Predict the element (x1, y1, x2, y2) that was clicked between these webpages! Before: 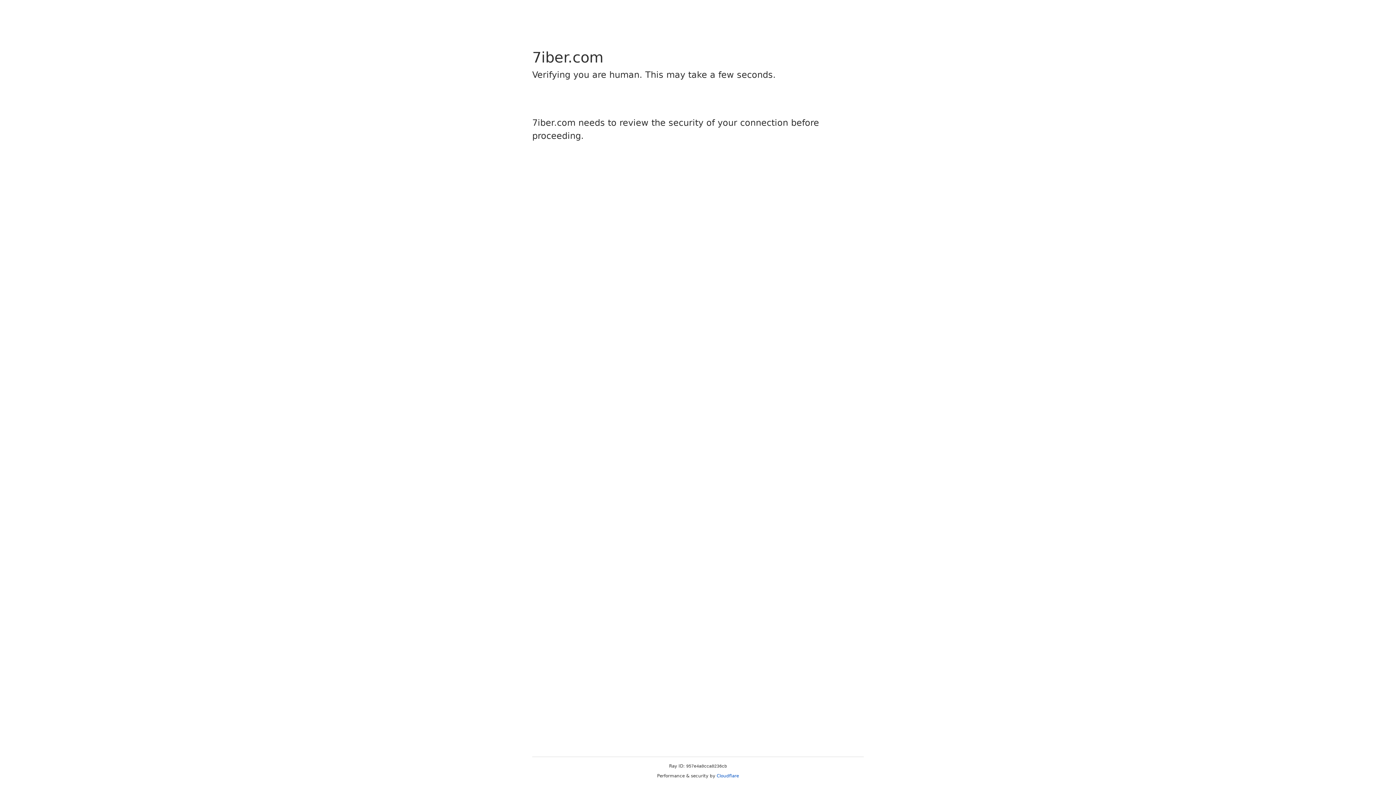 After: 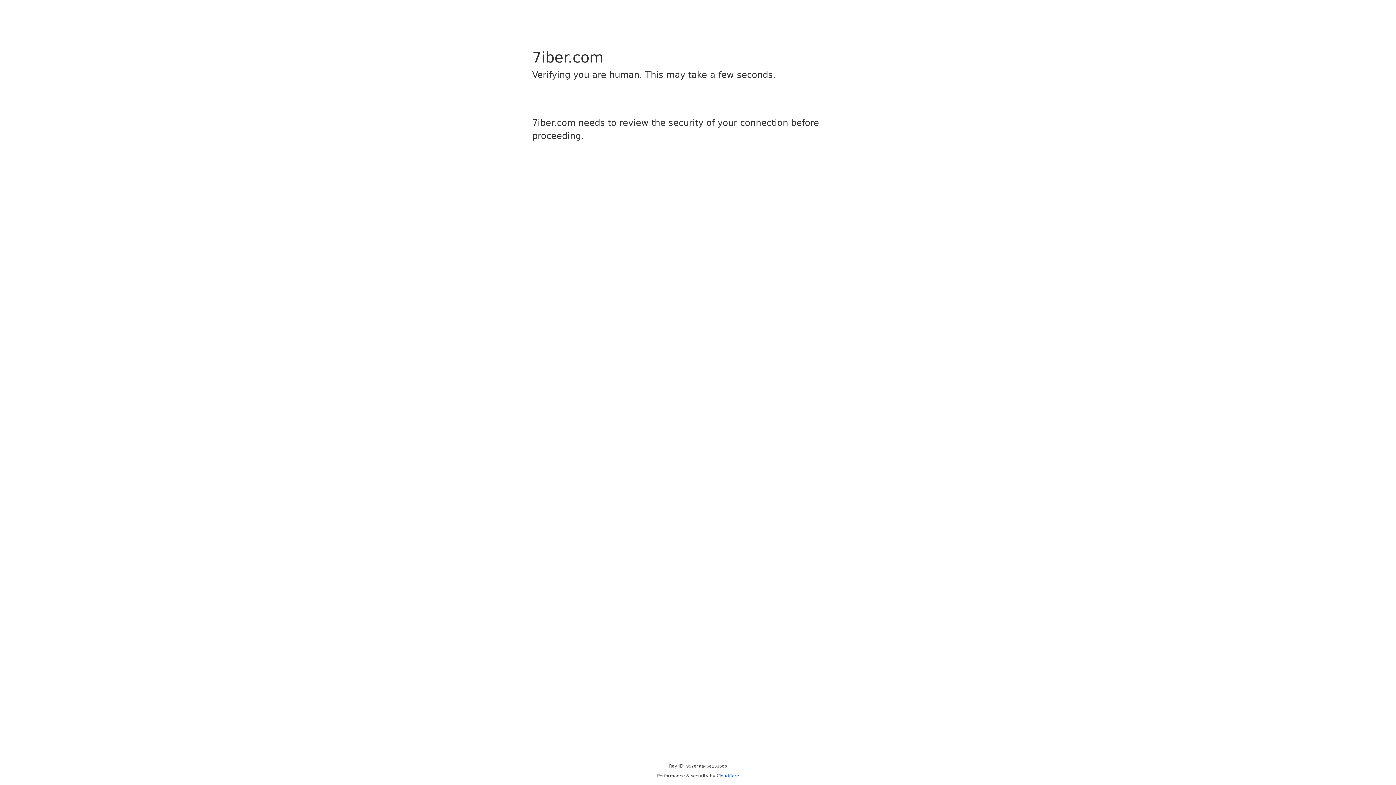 Action: label: Cloudflare bbox: (716, 773, 739, 778)